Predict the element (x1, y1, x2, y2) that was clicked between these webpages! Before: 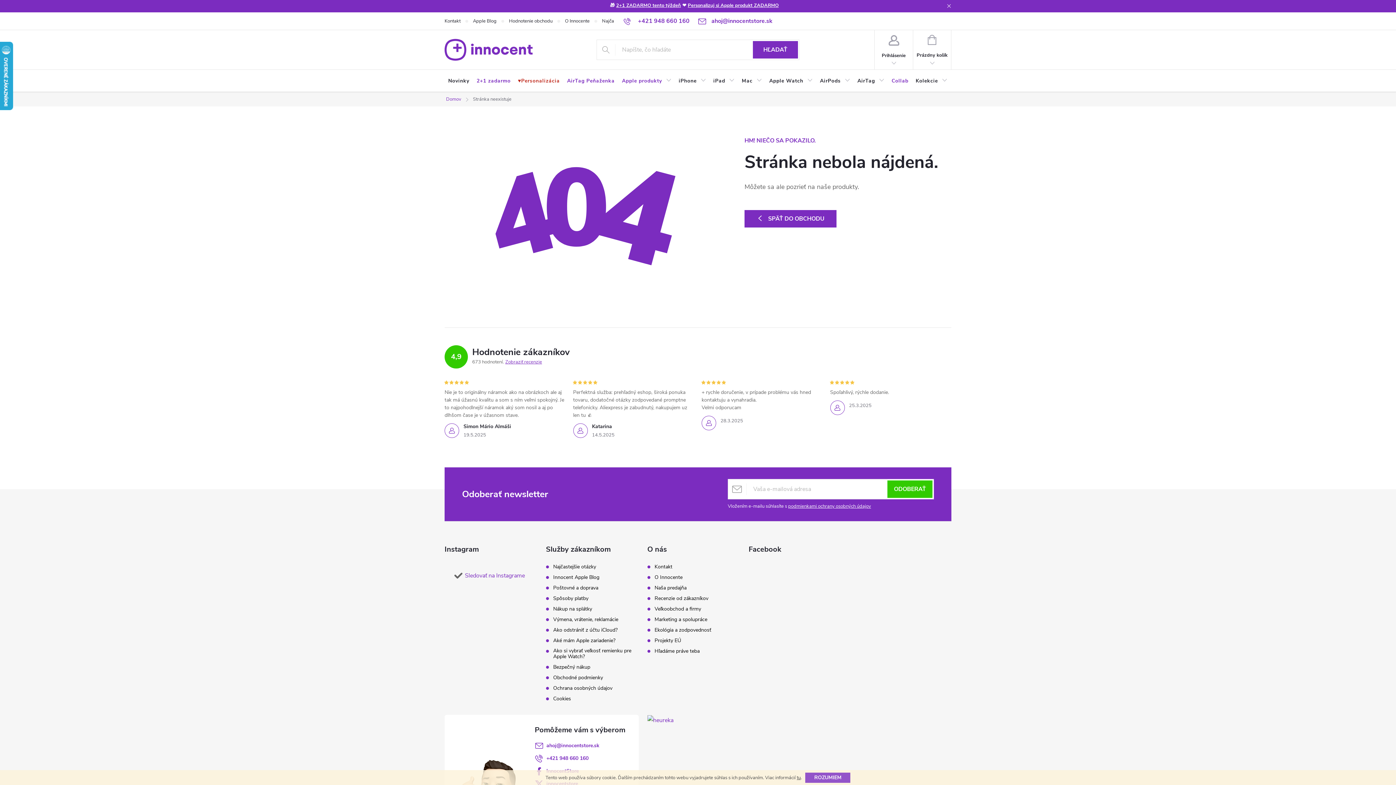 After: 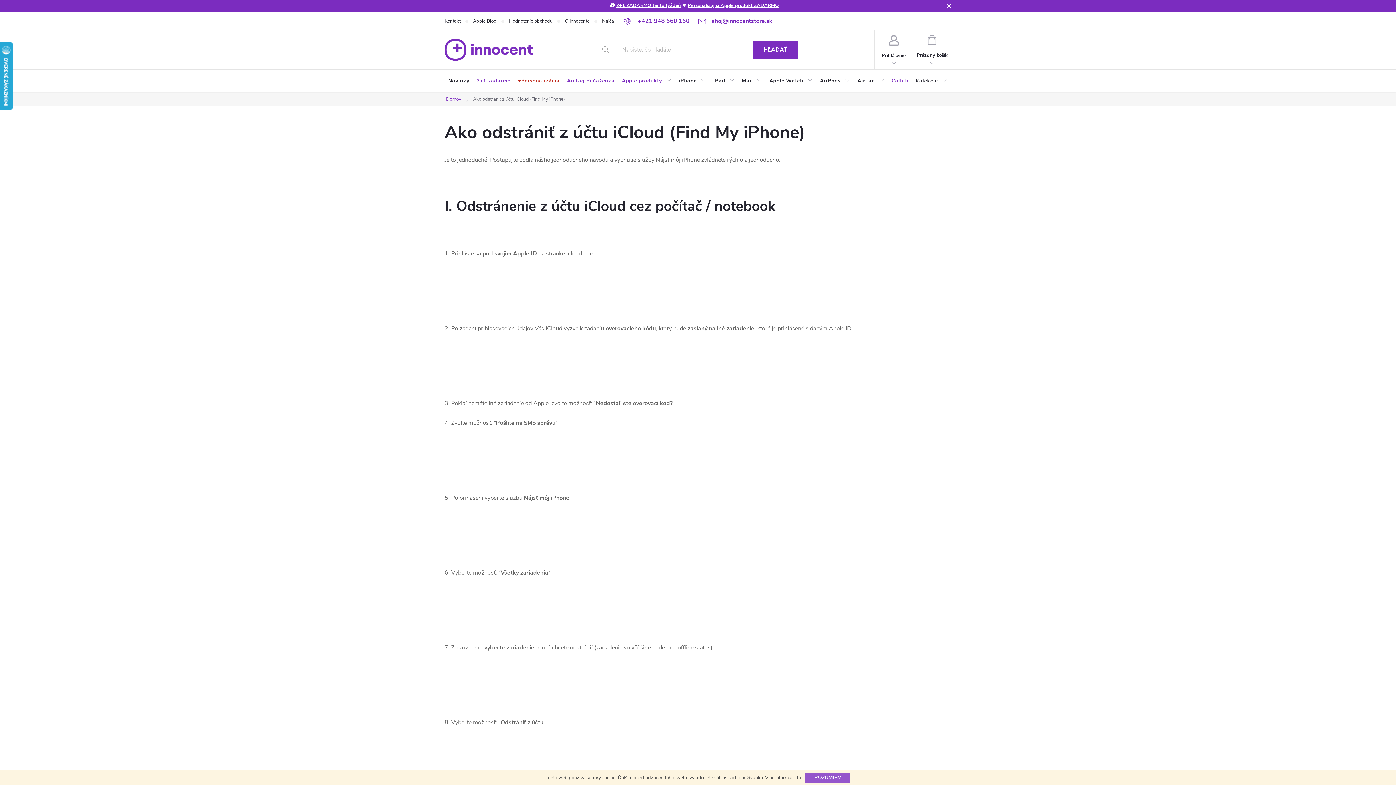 Action: label: Ako odstrániť z účtu iCloud? bbox: (553, 627, 617, 633)